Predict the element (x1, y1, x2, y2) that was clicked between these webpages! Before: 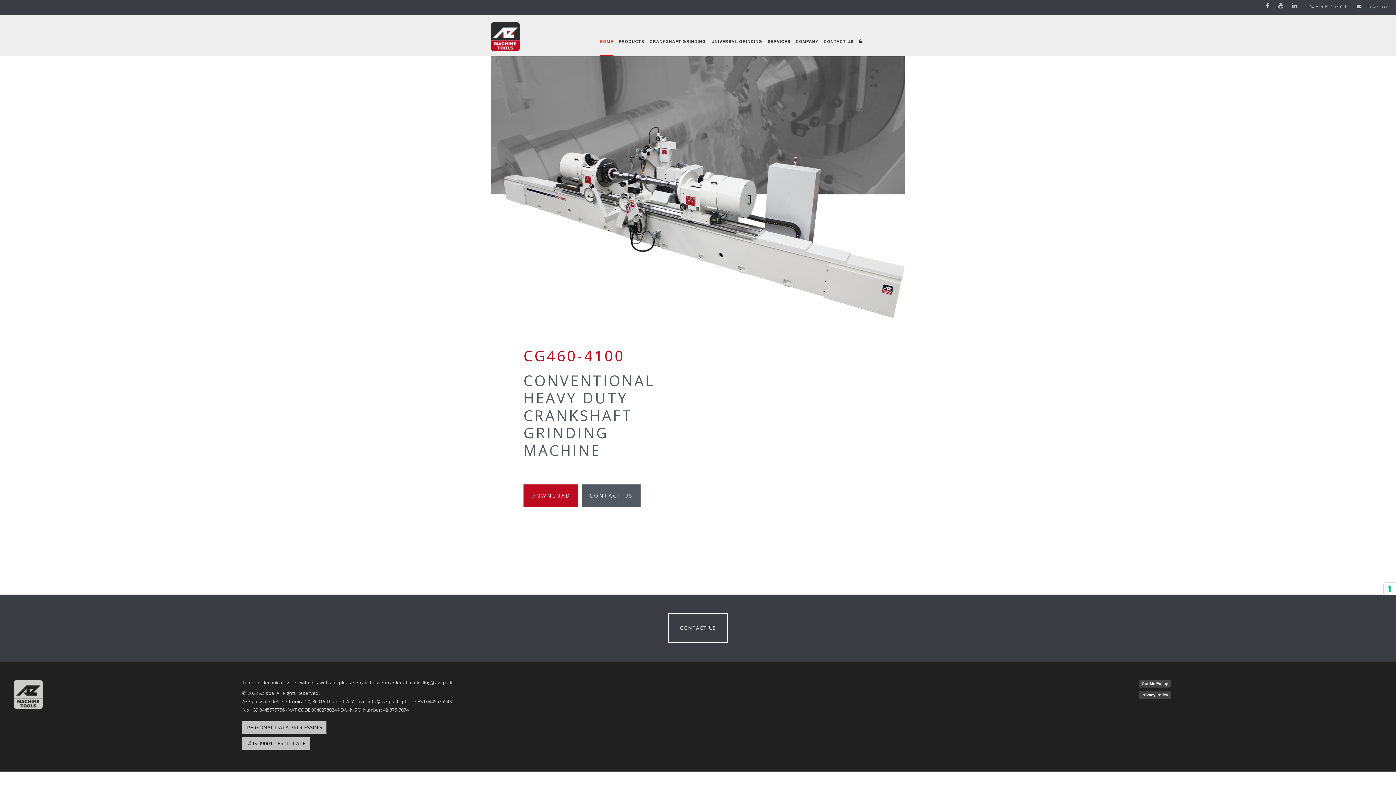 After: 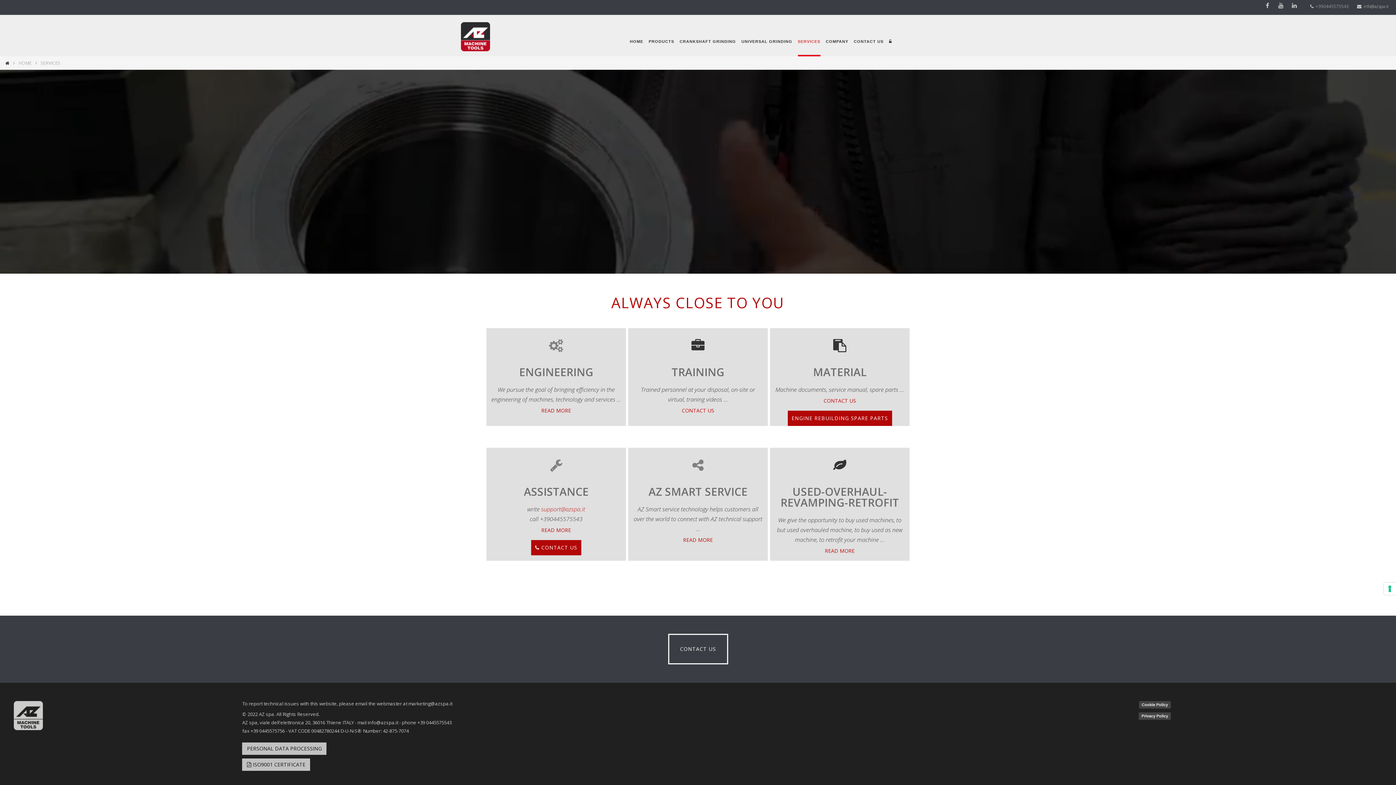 Action: label: SERVICES bbox: (768, 26, 790, 56)